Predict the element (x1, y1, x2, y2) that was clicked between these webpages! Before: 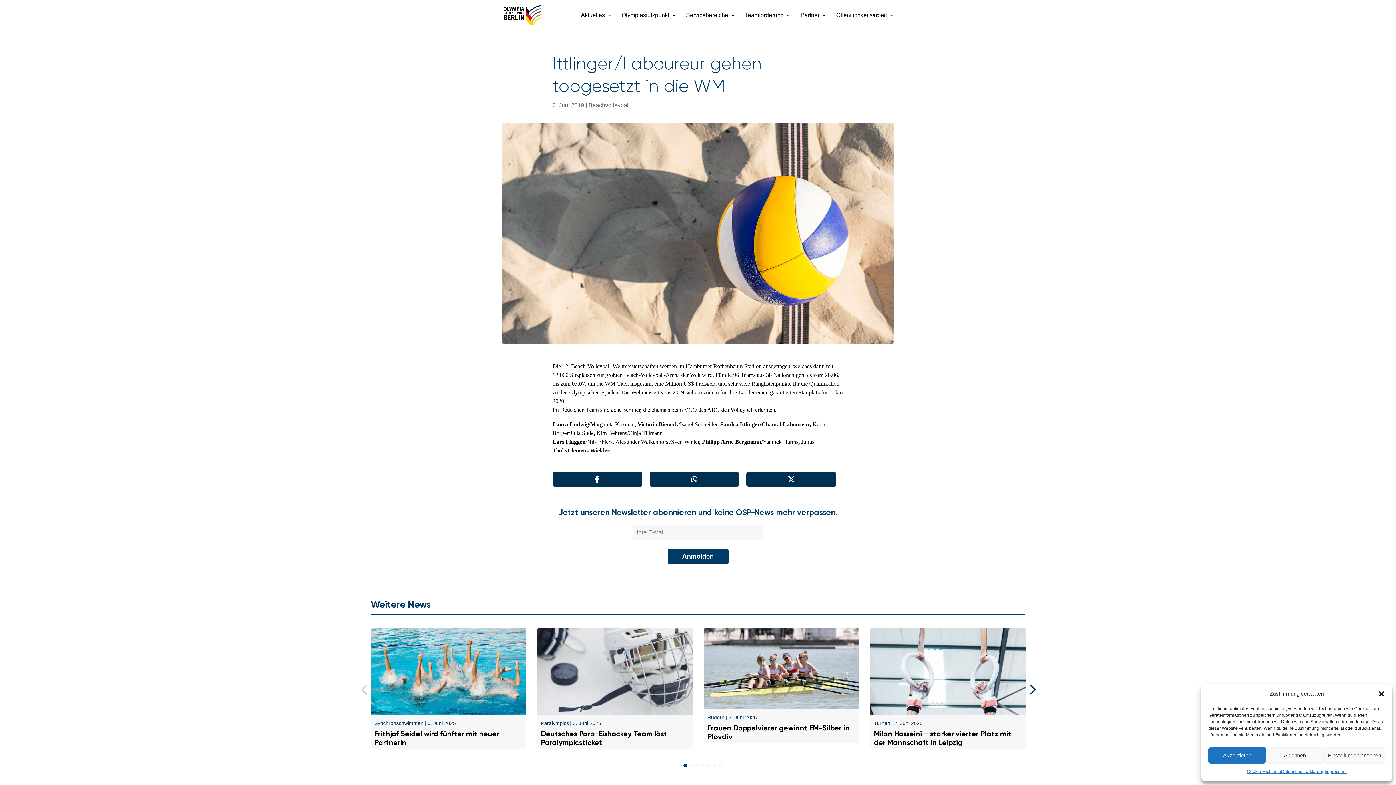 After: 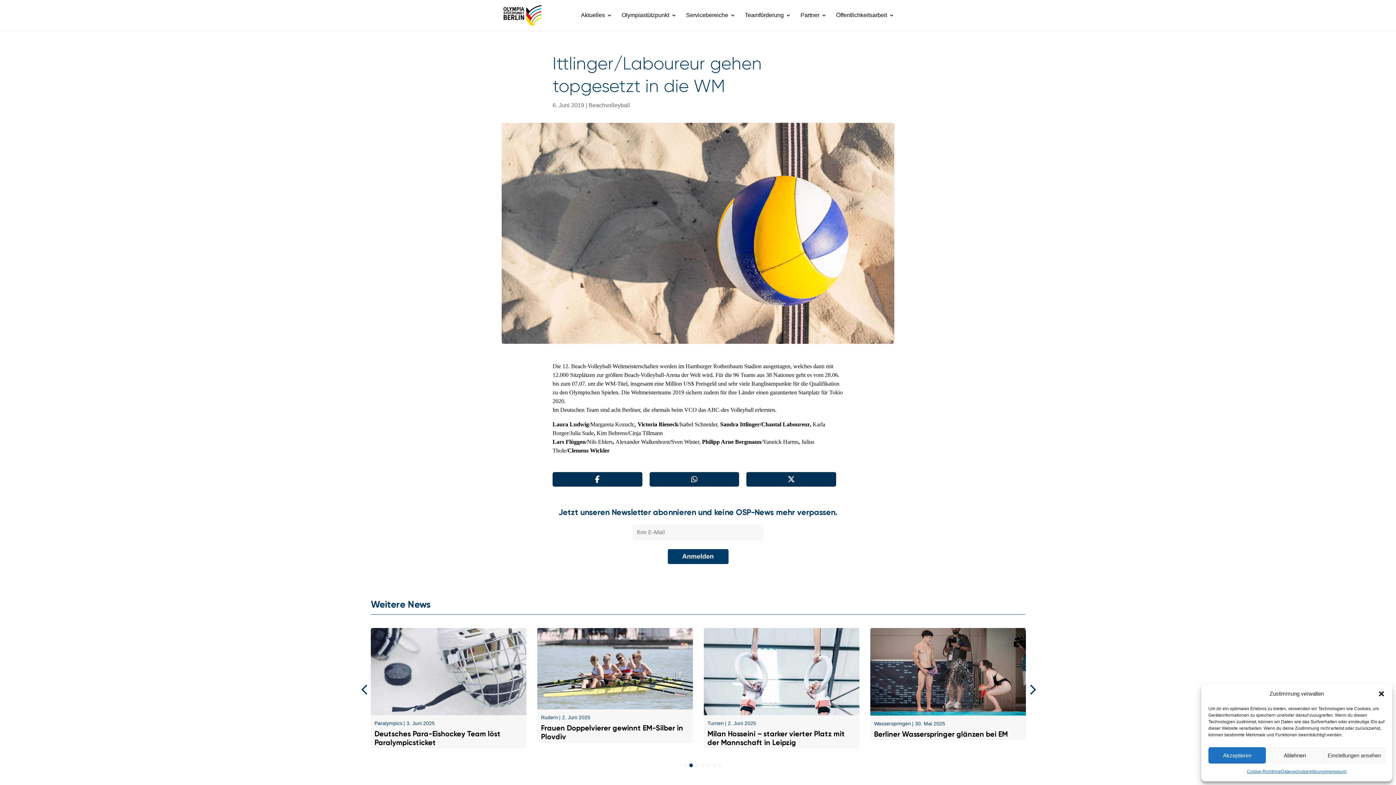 Action: bbox: (689, 764, 693, 767) label: 2 of 3